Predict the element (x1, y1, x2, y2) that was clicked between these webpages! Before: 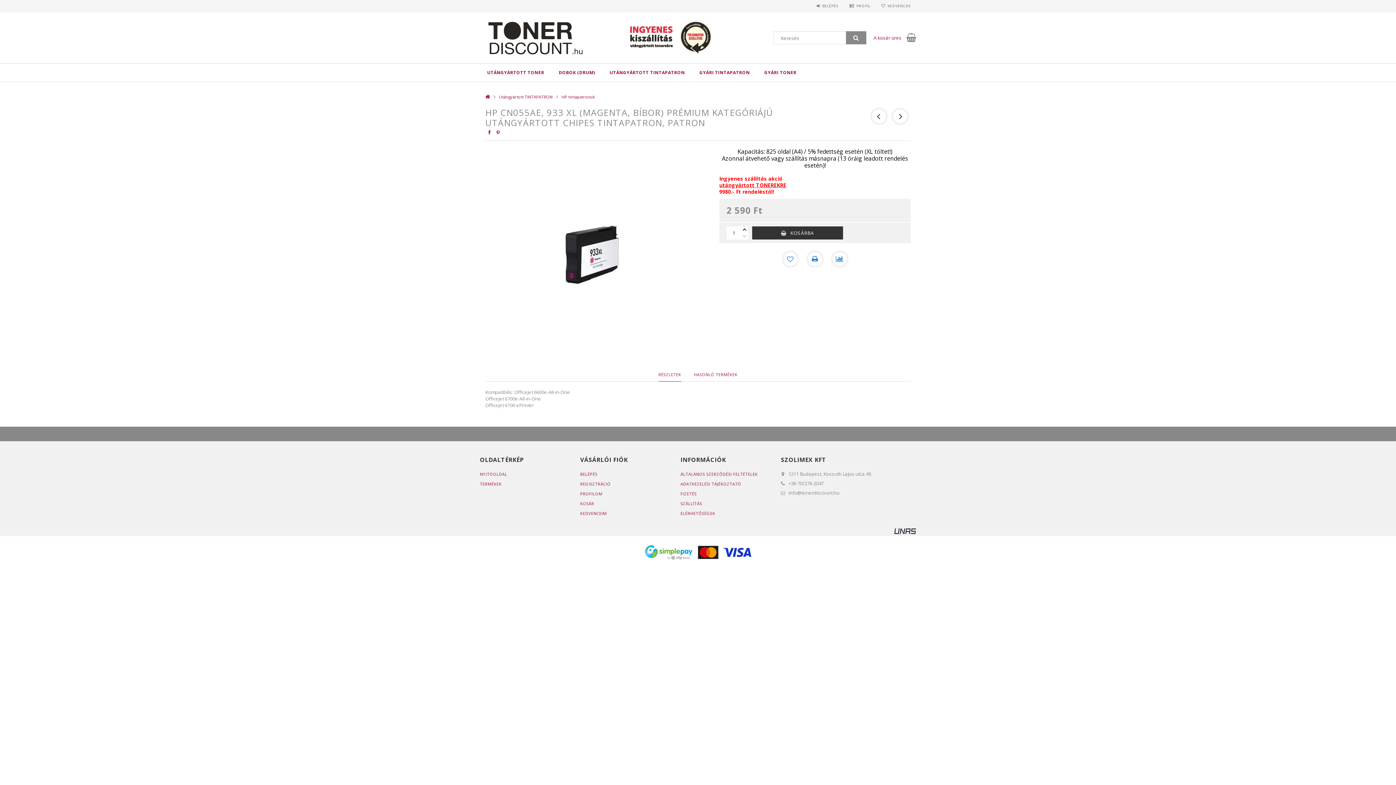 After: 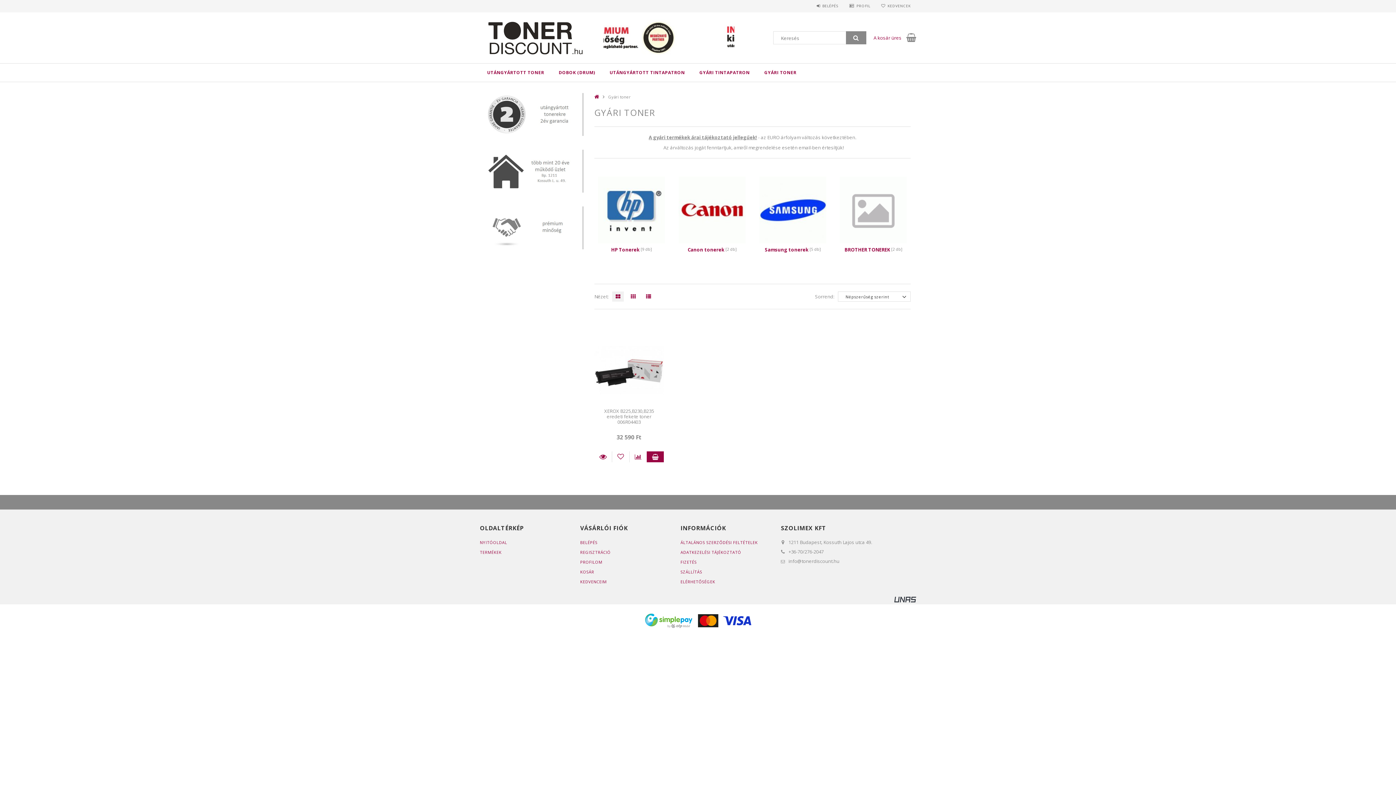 Action: label: GYÁRI TONER bbox: (757, 63, 804, 81)